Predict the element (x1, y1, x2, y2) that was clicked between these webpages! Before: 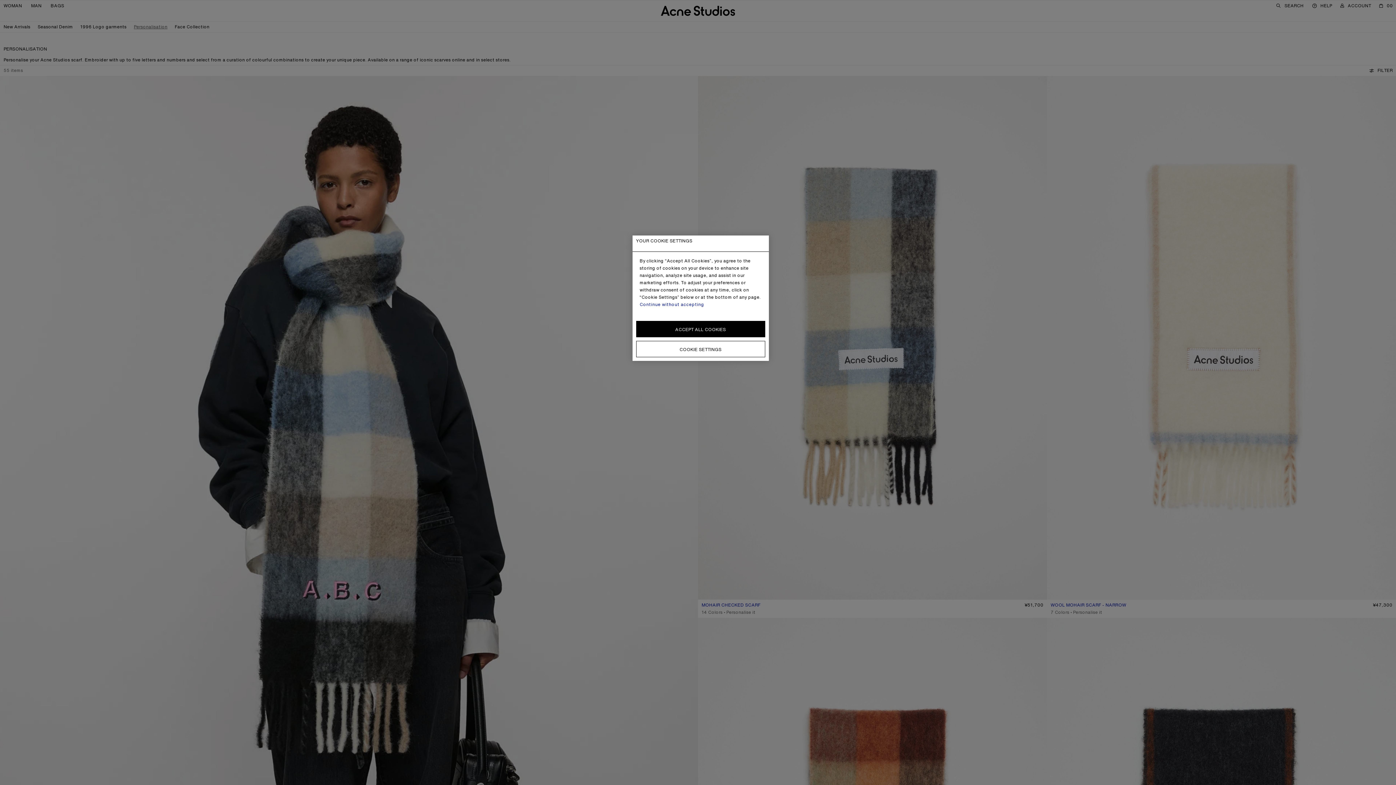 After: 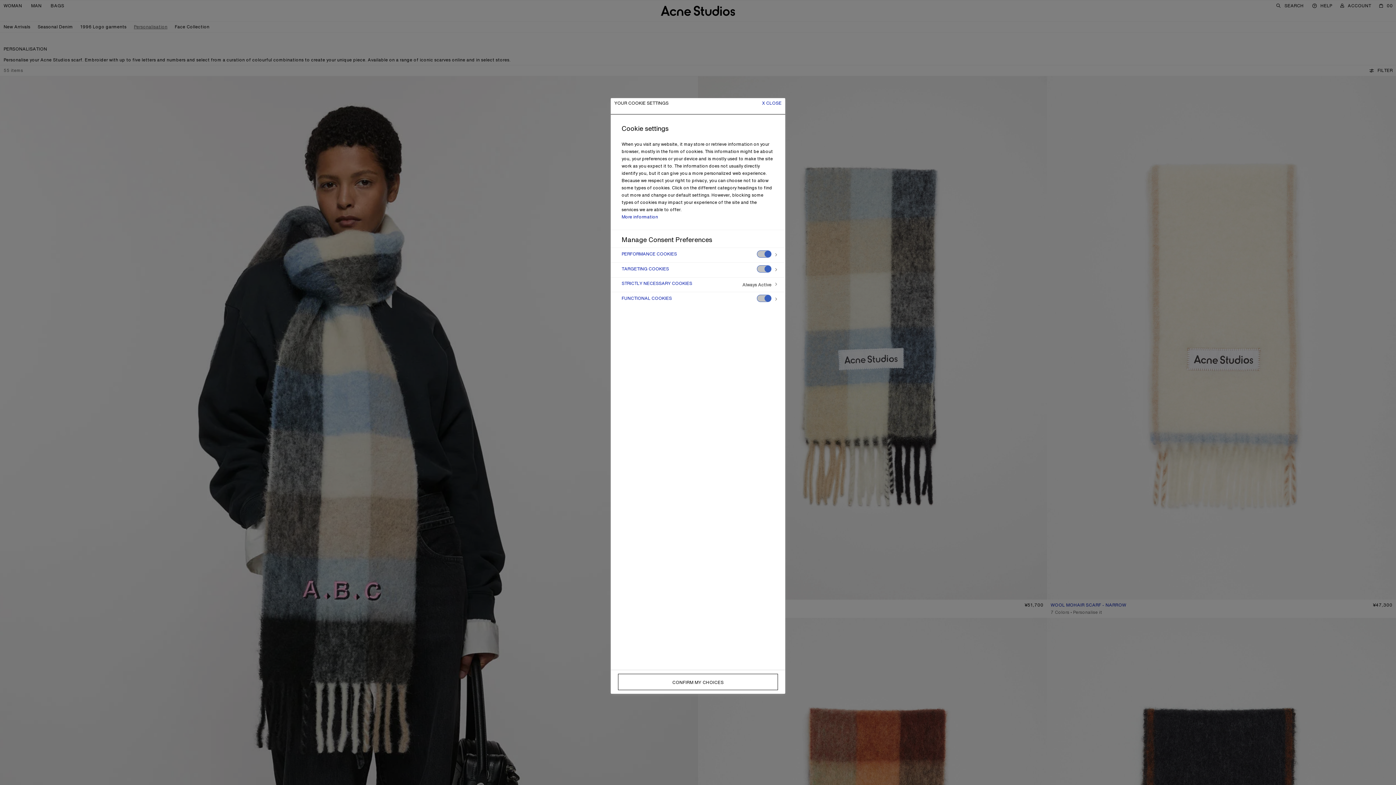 Action: bbox: (636, 341, 765, 357) label: COOKIE SETTINGS